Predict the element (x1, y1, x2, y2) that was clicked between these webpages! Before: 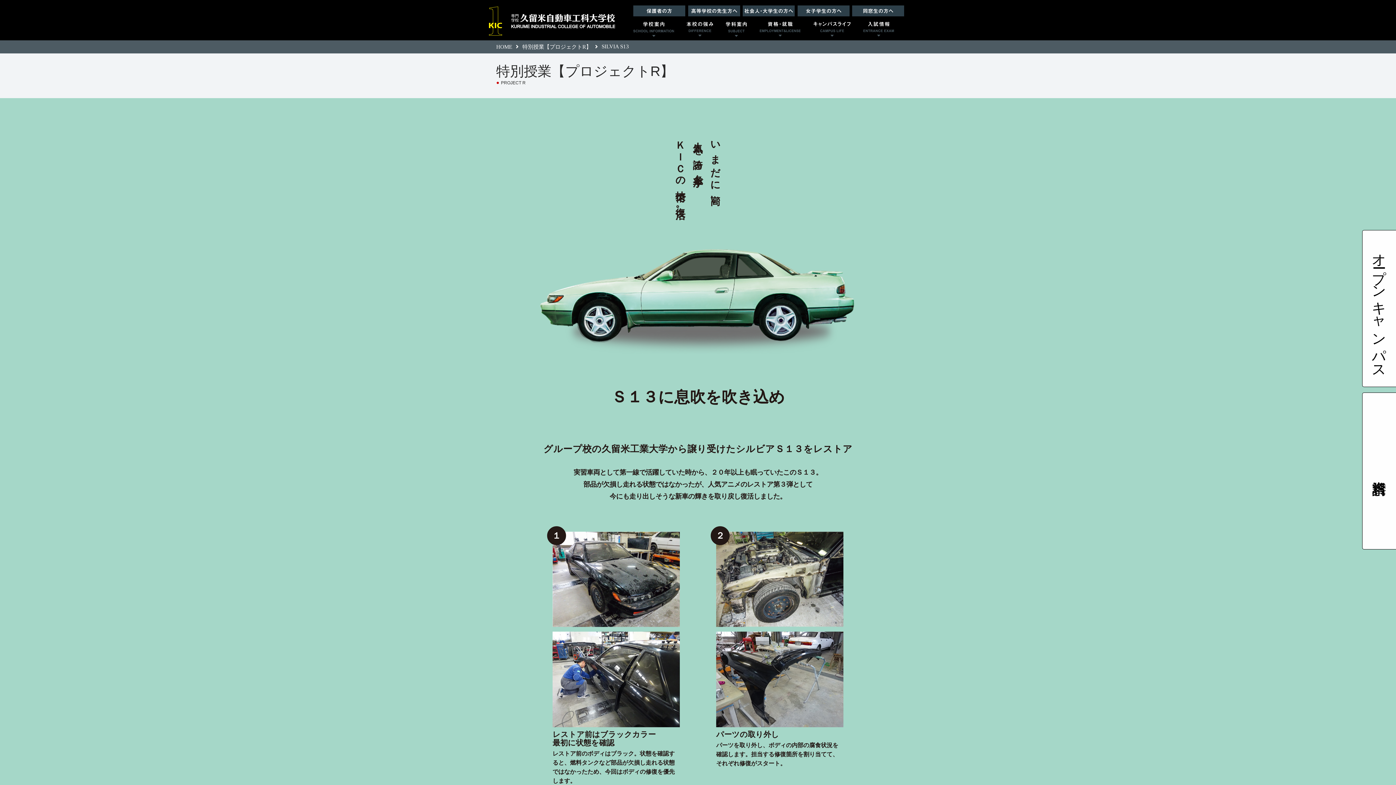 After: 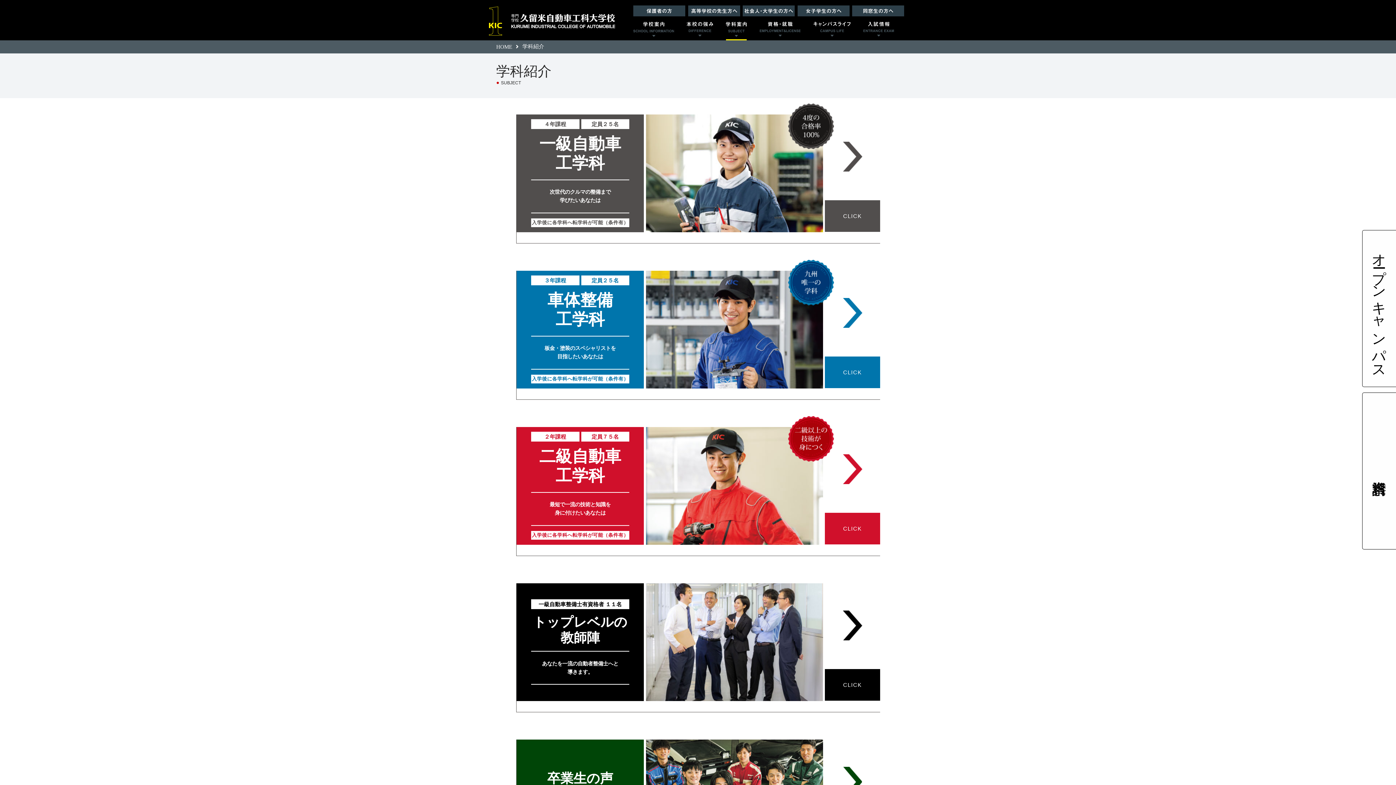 Action: bbox: (726, 21, 747, 36)